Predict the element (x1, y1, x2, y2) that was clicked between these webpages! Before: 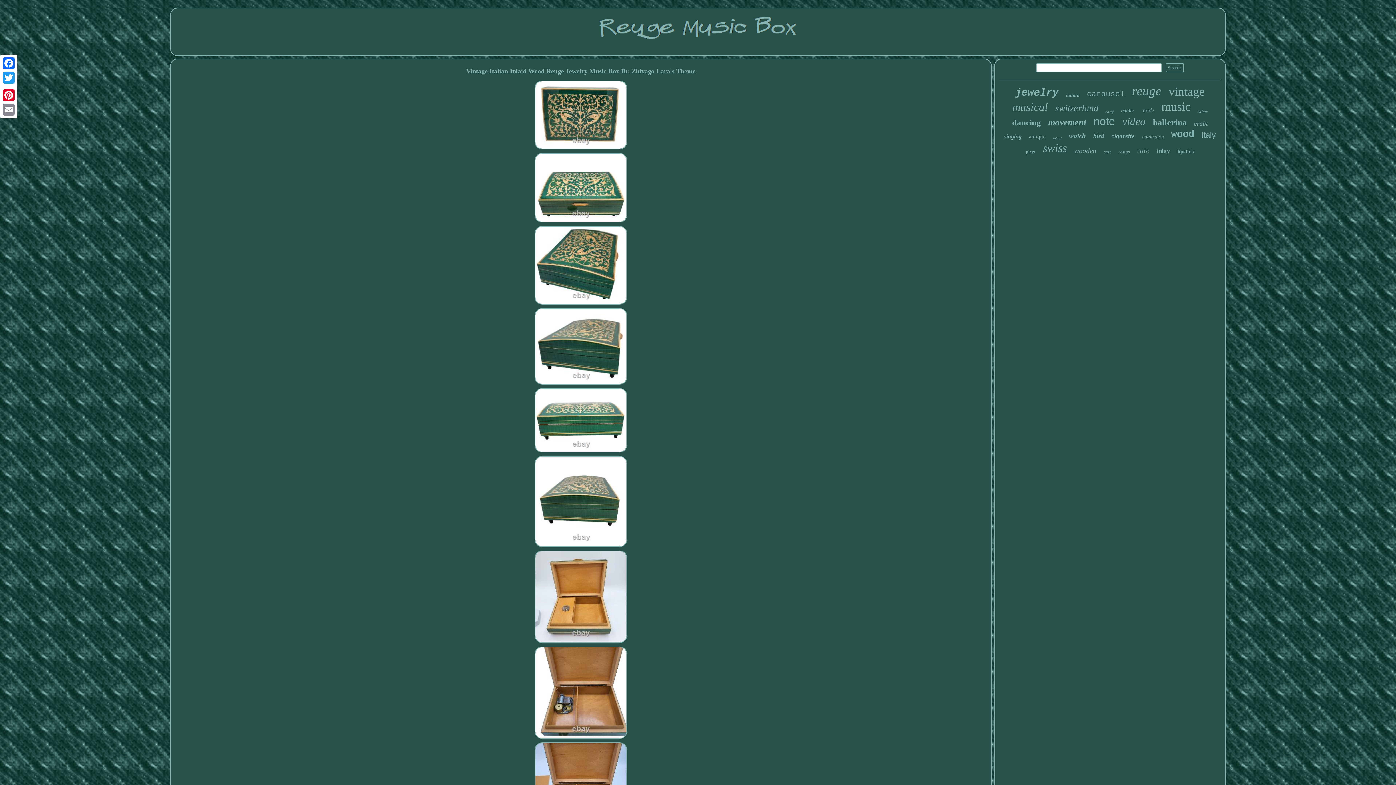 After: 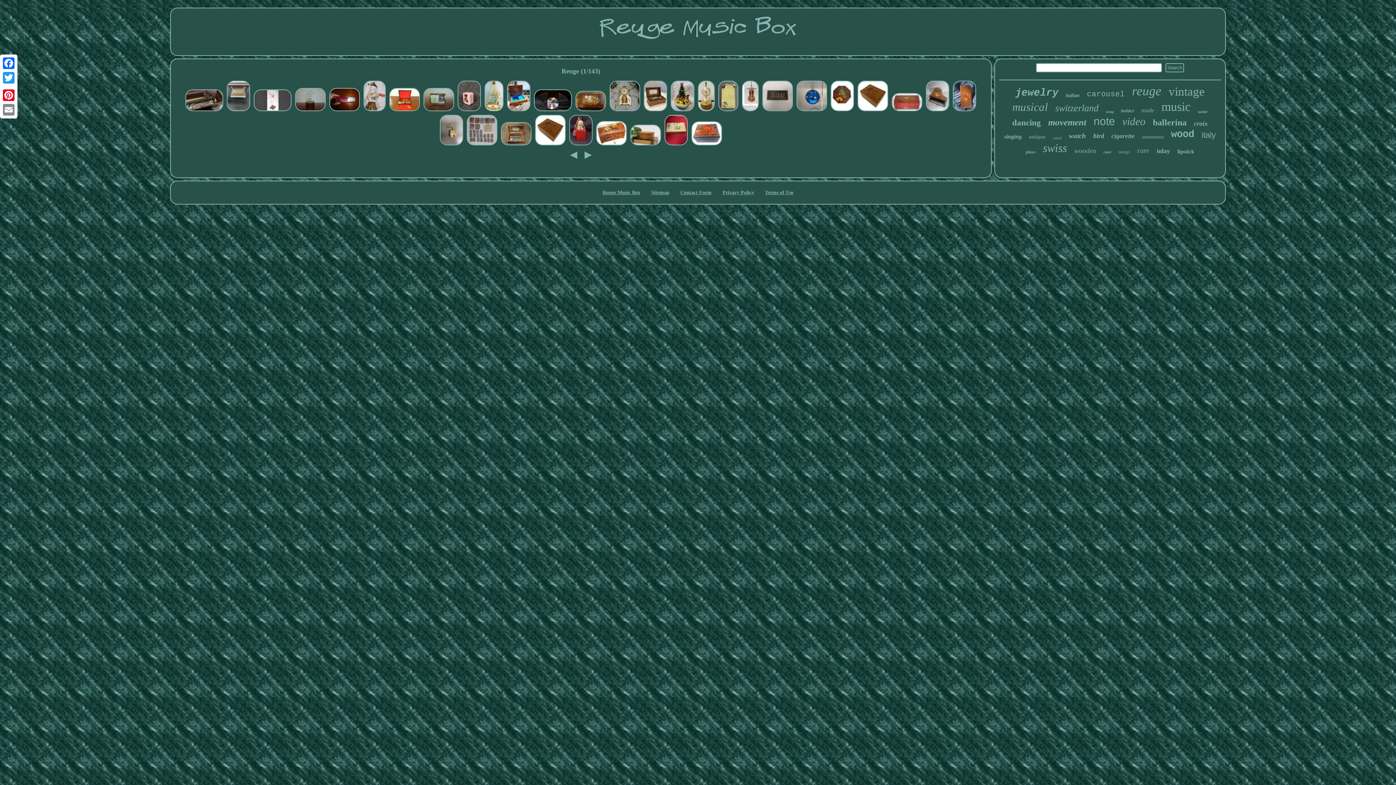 Action: bbox: (1132, 84, 1161, 98) label: reuge